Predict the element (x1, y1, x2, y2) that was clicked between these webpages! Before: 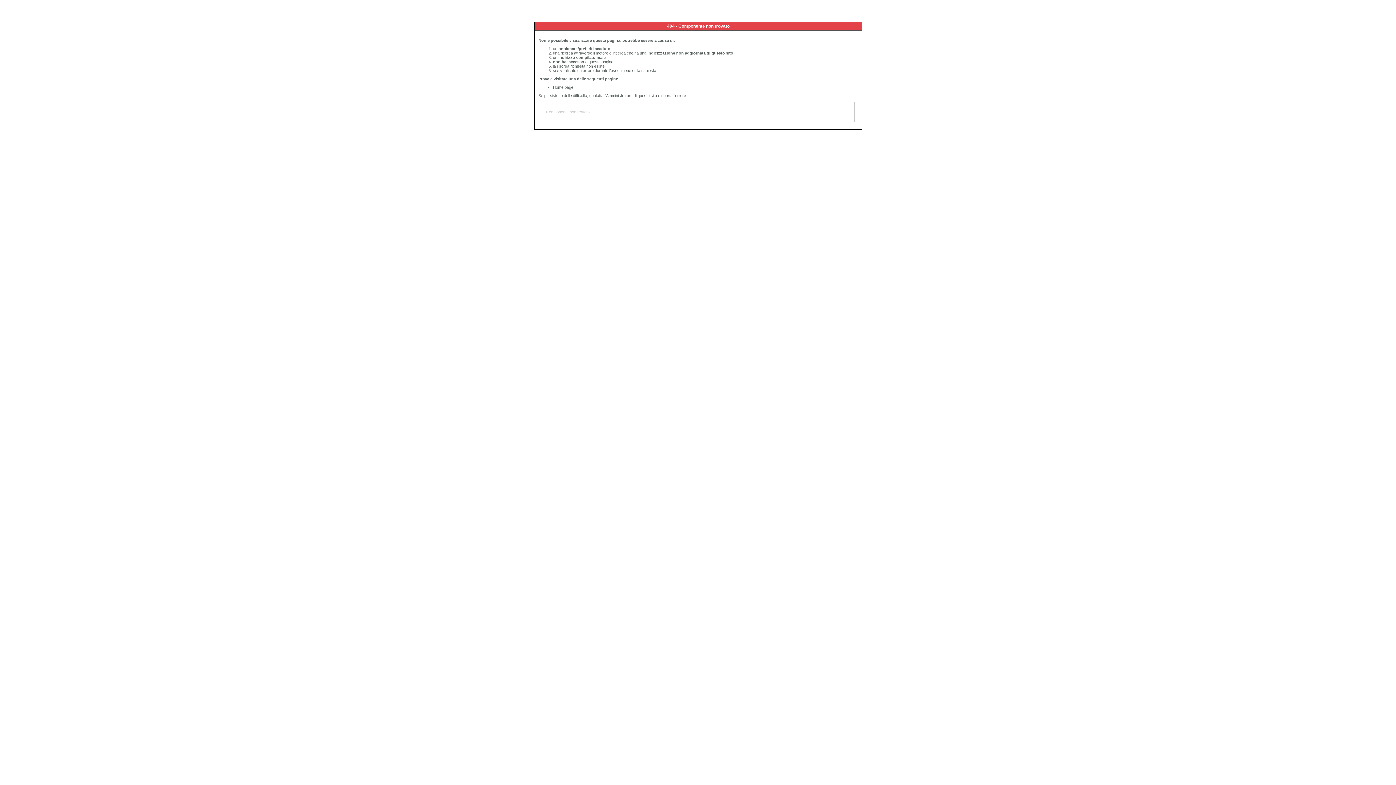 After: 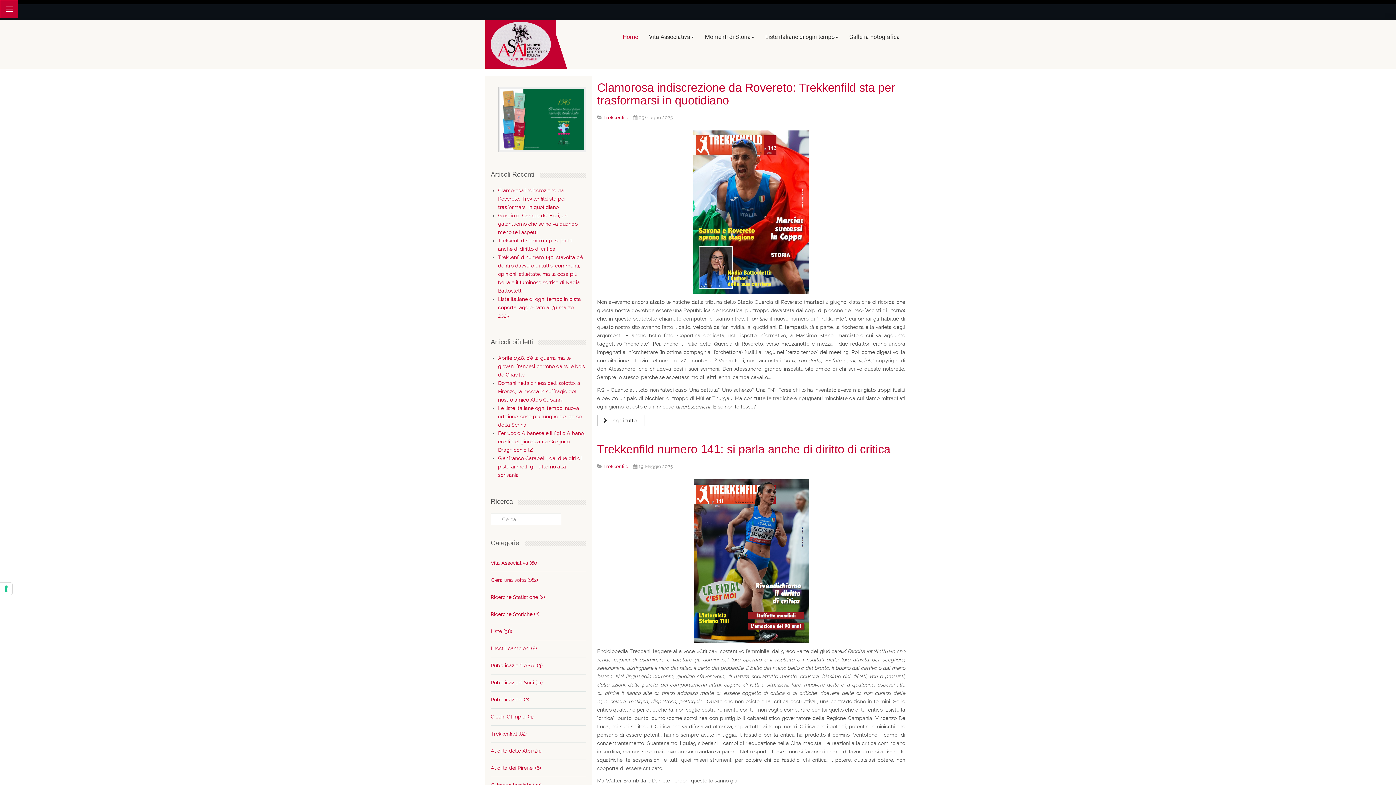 Action: label: Home page bbox: (553, 85, 573, 89)